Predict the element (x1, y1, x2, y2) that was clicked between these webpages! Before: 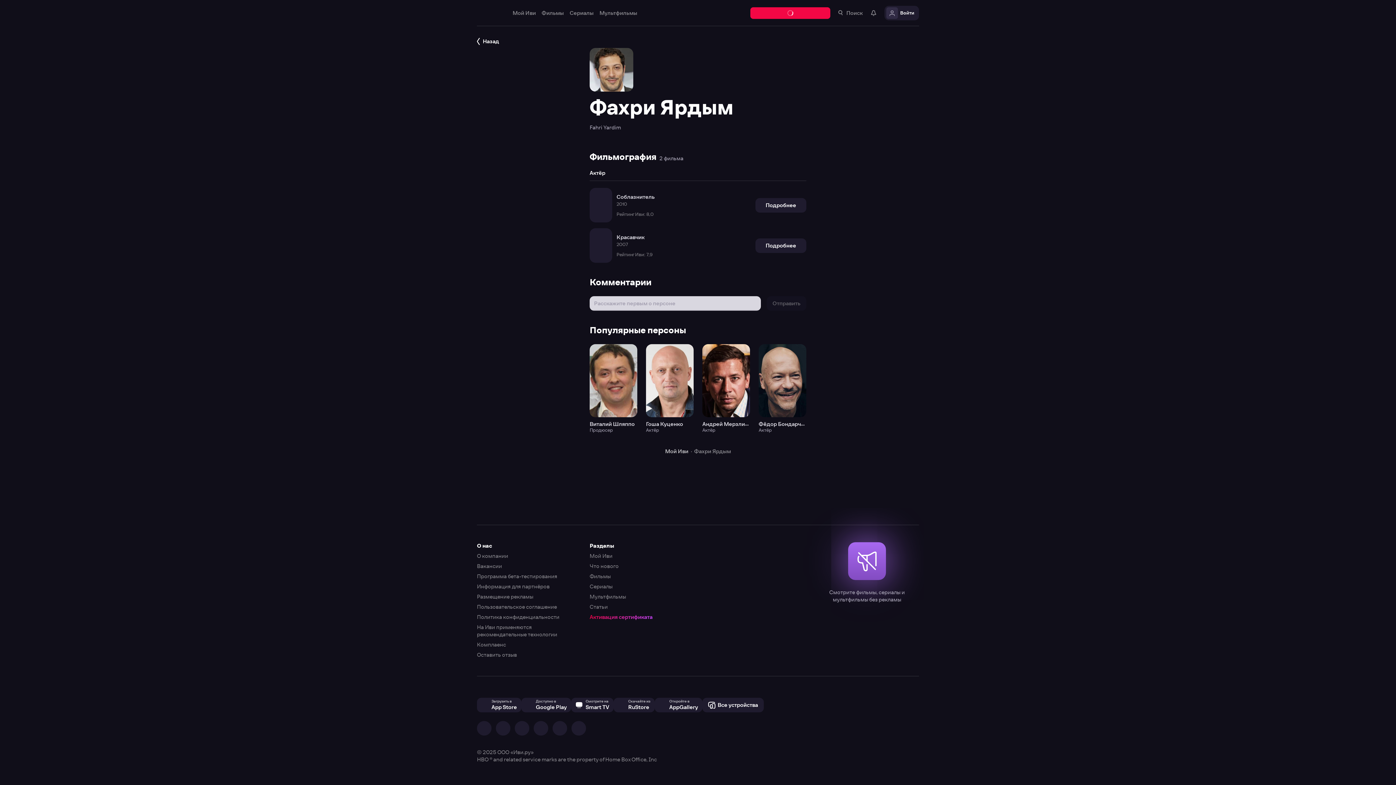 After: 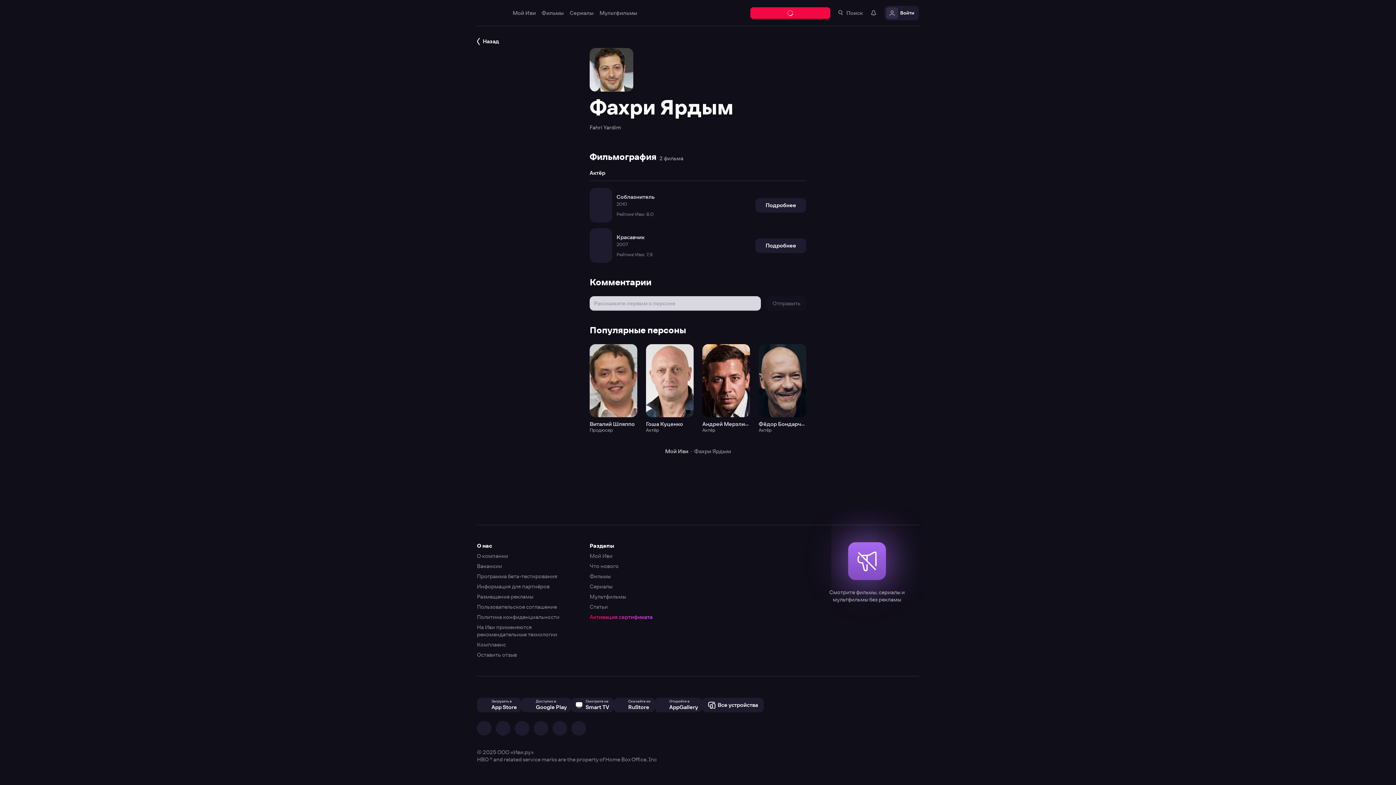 Action: bbox: (0, 0, 1396, 785)